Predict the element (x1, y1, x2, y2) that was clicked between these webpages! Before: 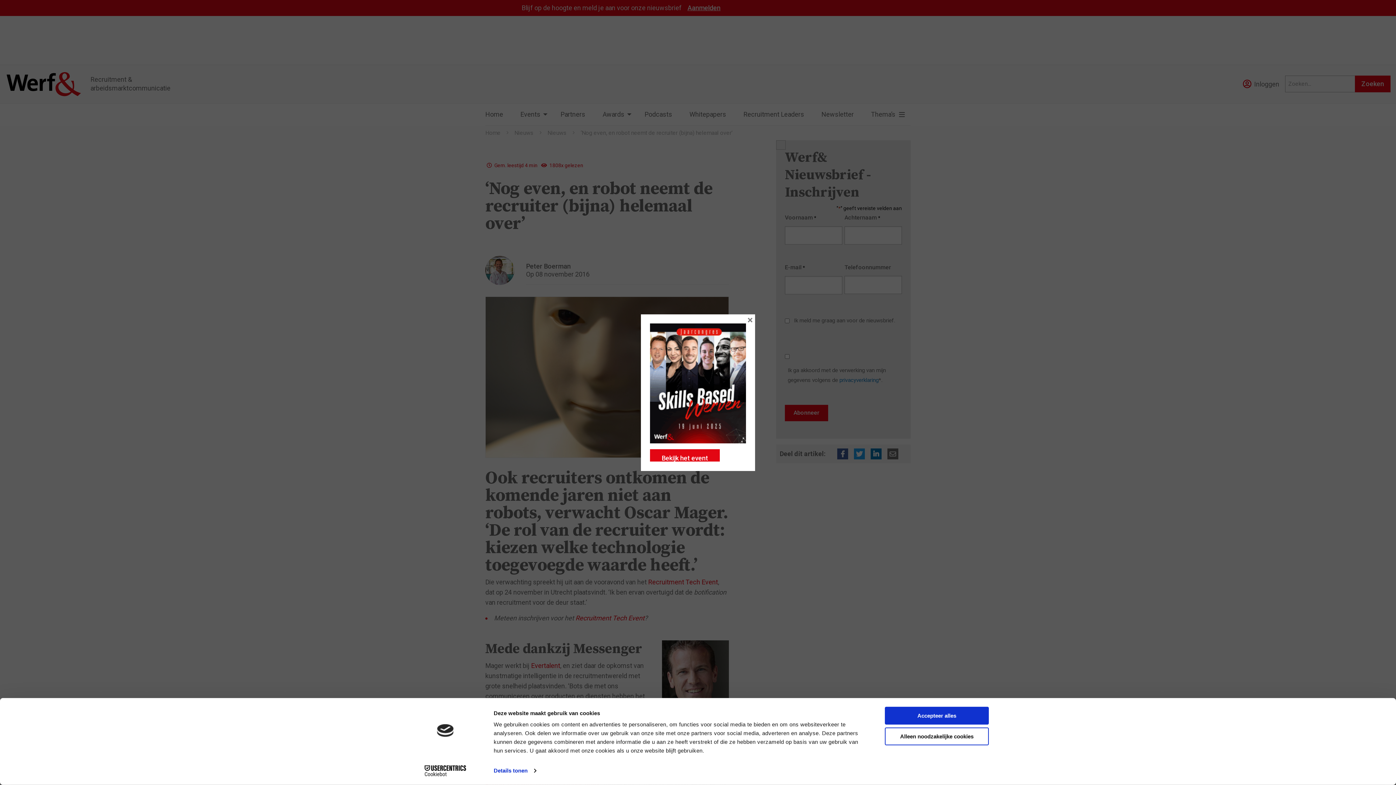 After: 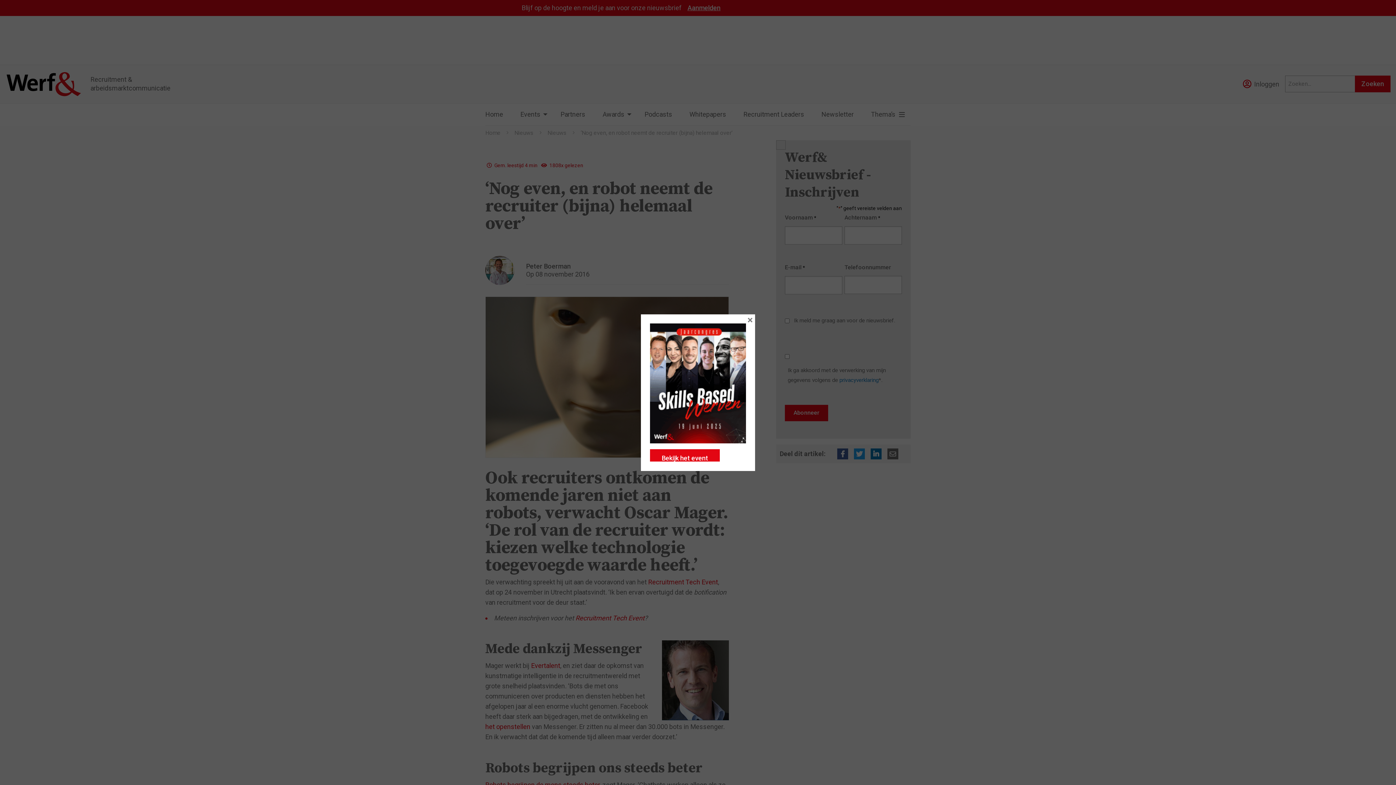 Action: bbox: (885, 707, 989, 725) label: Accepteer alles